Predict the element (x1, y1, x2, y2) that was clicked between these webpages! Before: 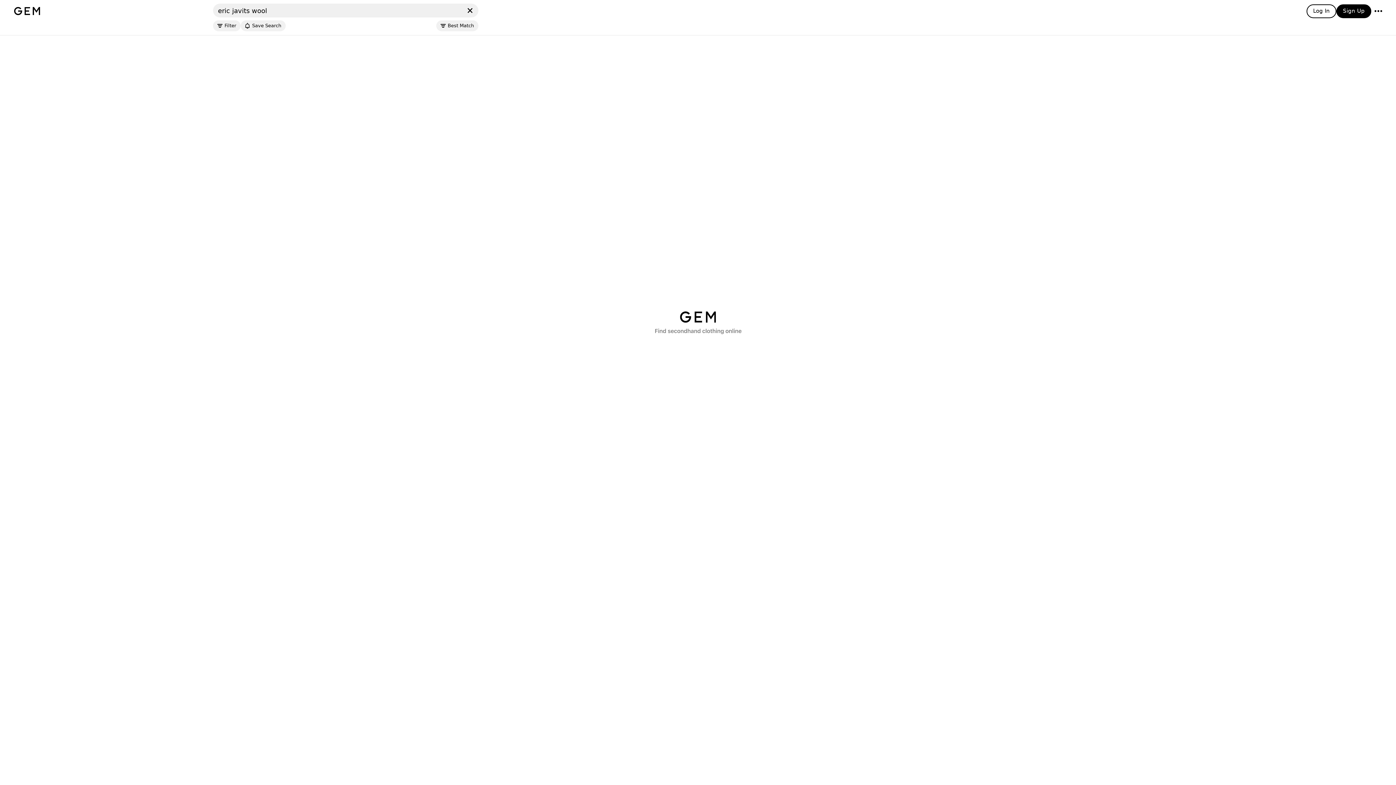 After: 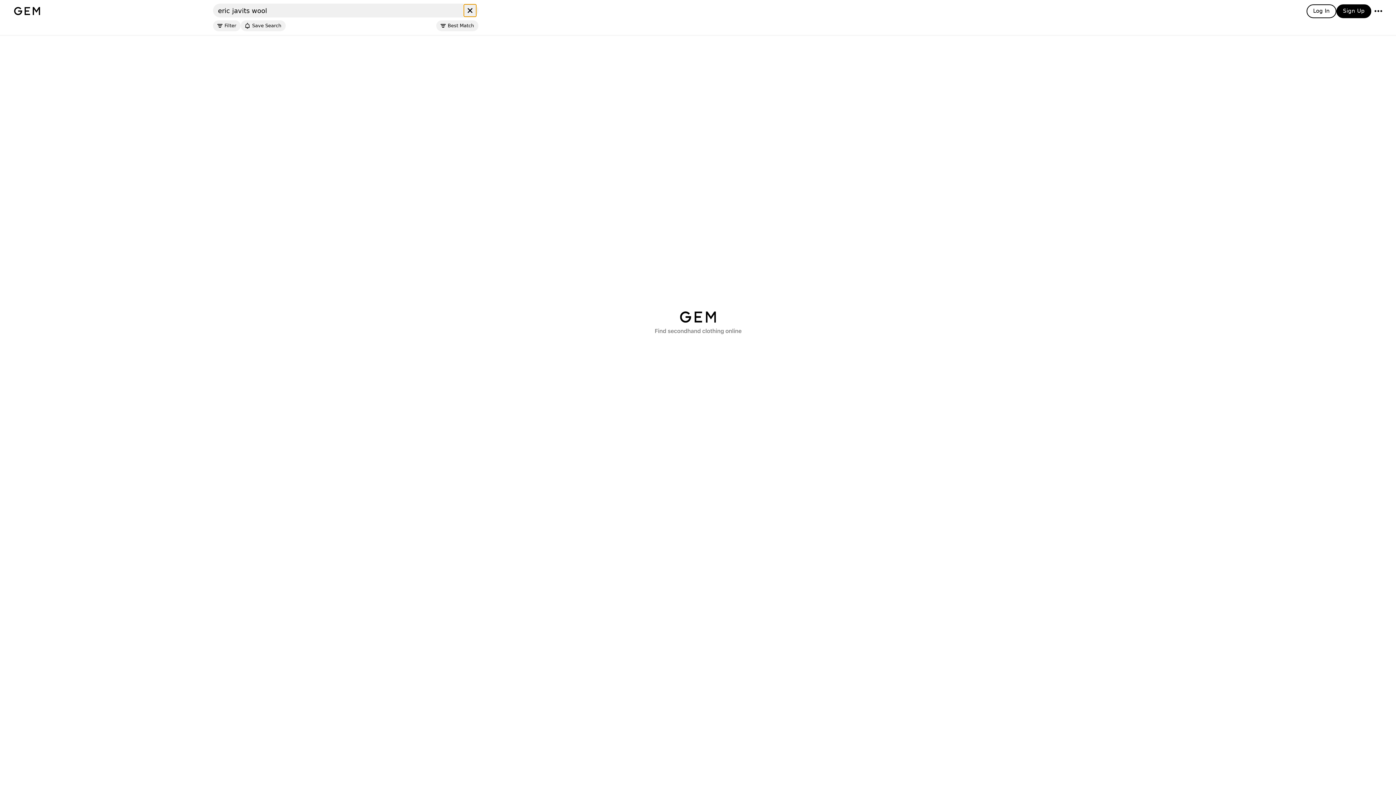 Action: bbox: (463, 4, 476, 16) label: Clear